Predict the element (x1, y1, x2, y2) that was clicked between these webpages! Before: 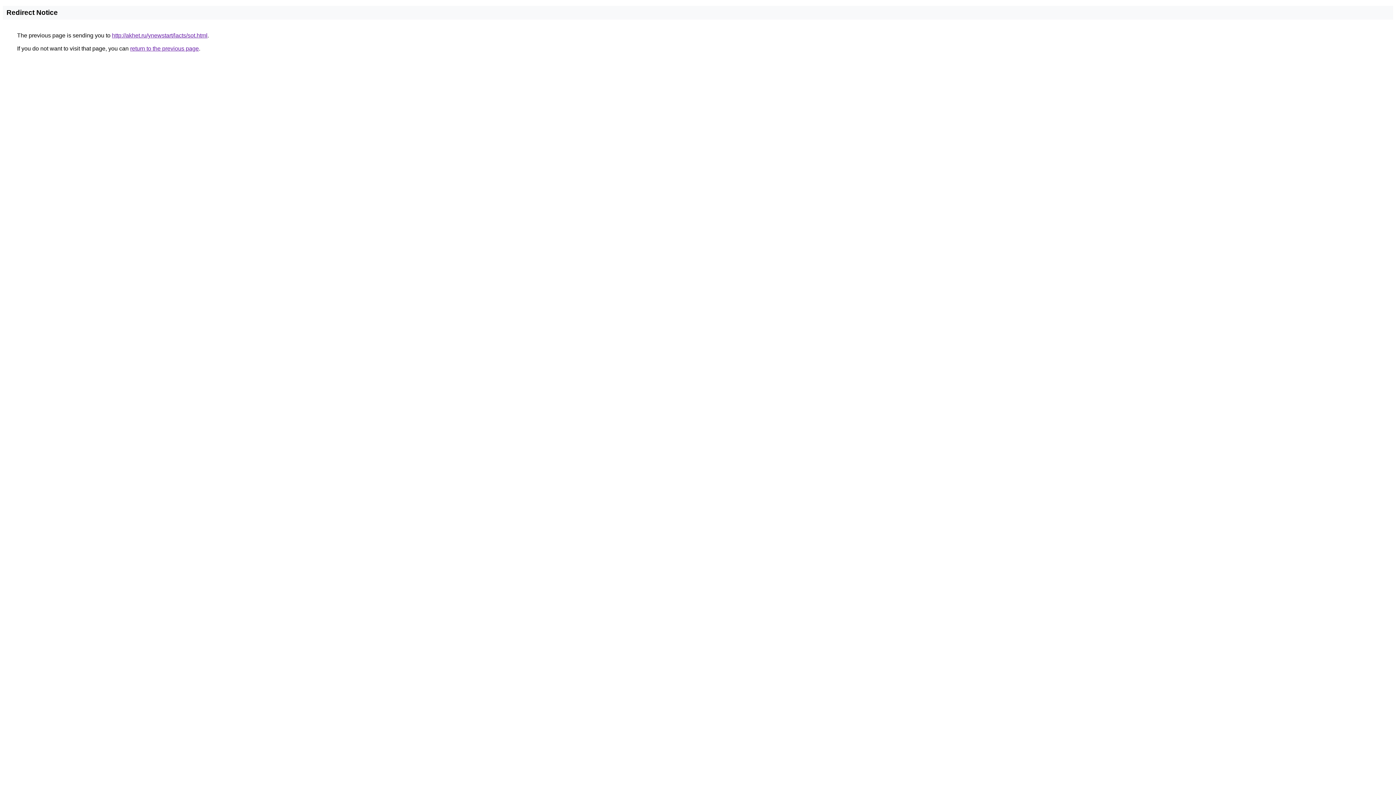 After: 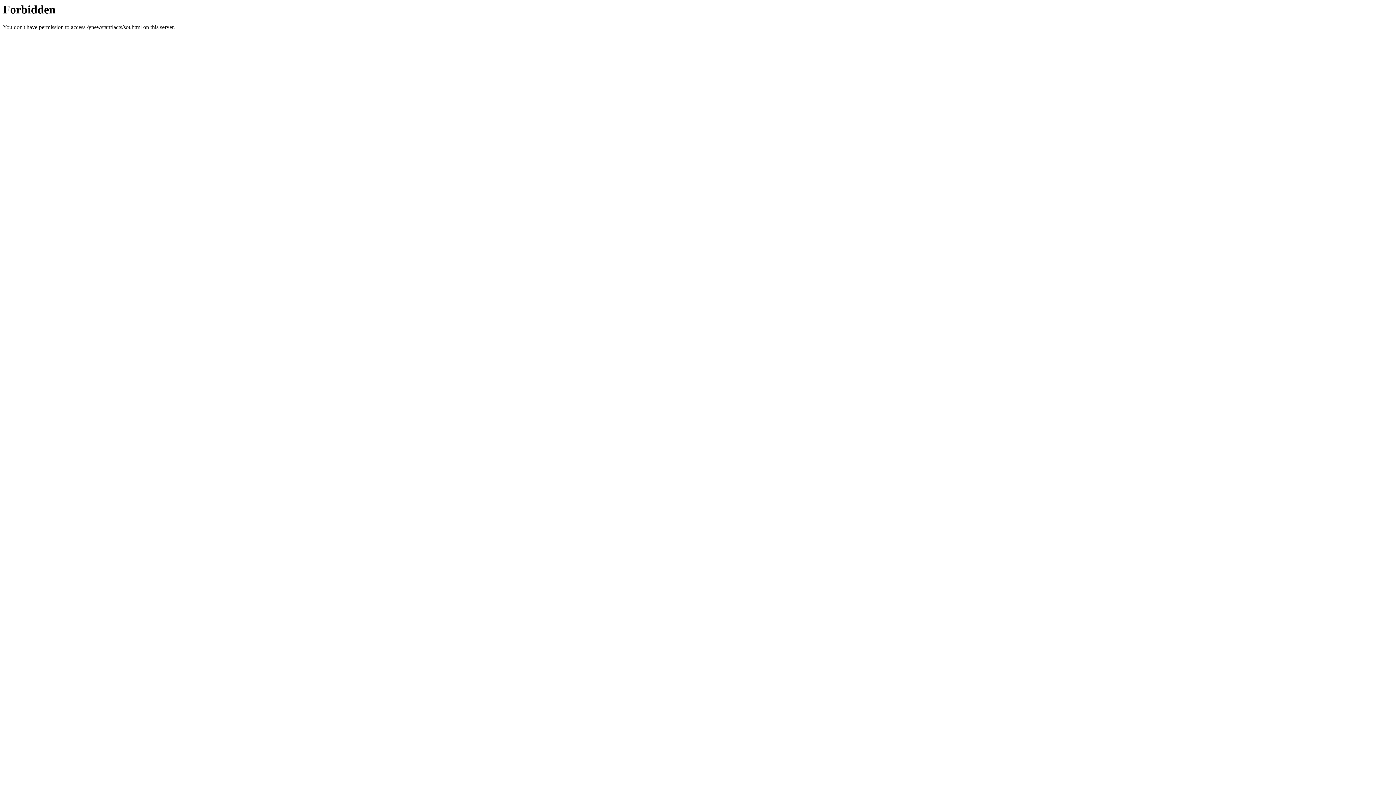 Action: label: http://akhet.ru/ynewstart/lacts/sot.html bbox: (112, 32, 207, 38)